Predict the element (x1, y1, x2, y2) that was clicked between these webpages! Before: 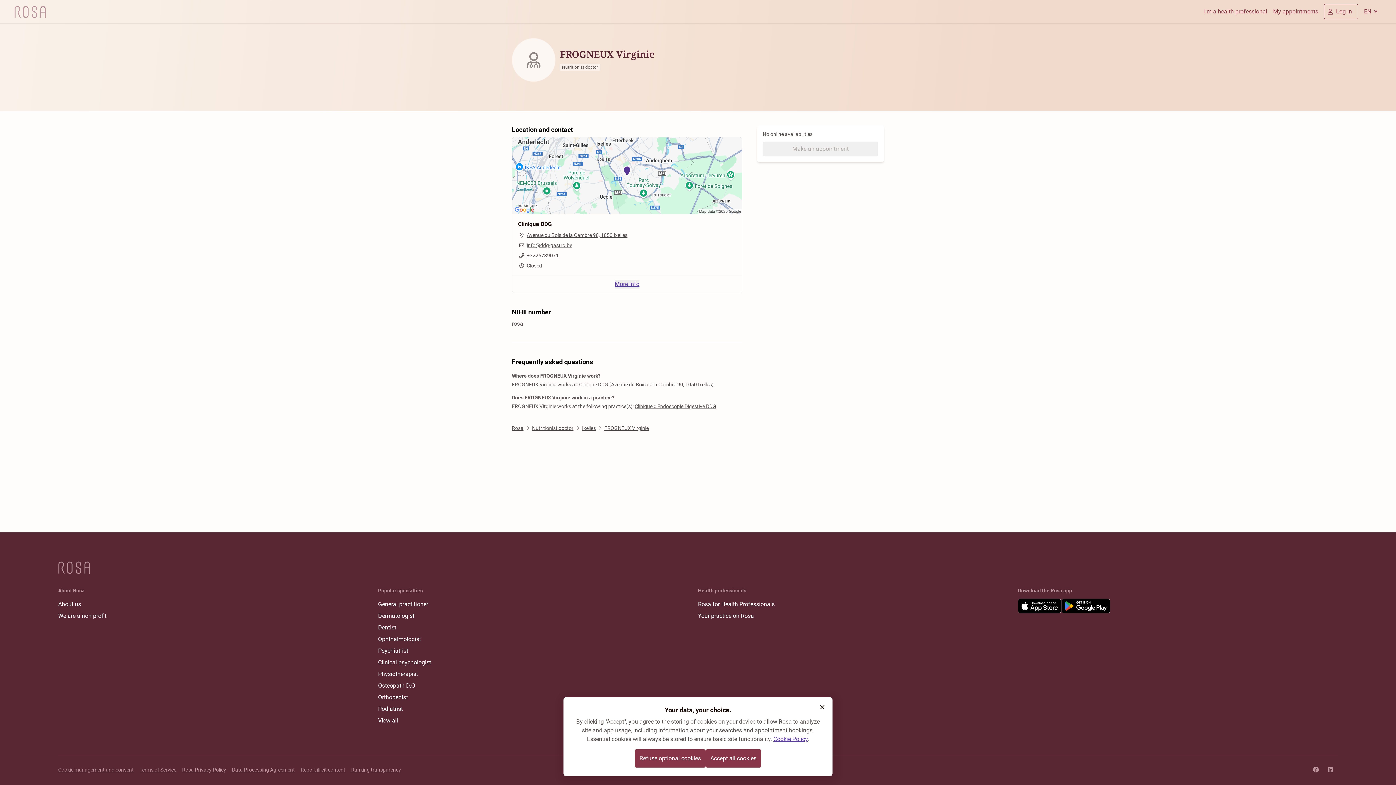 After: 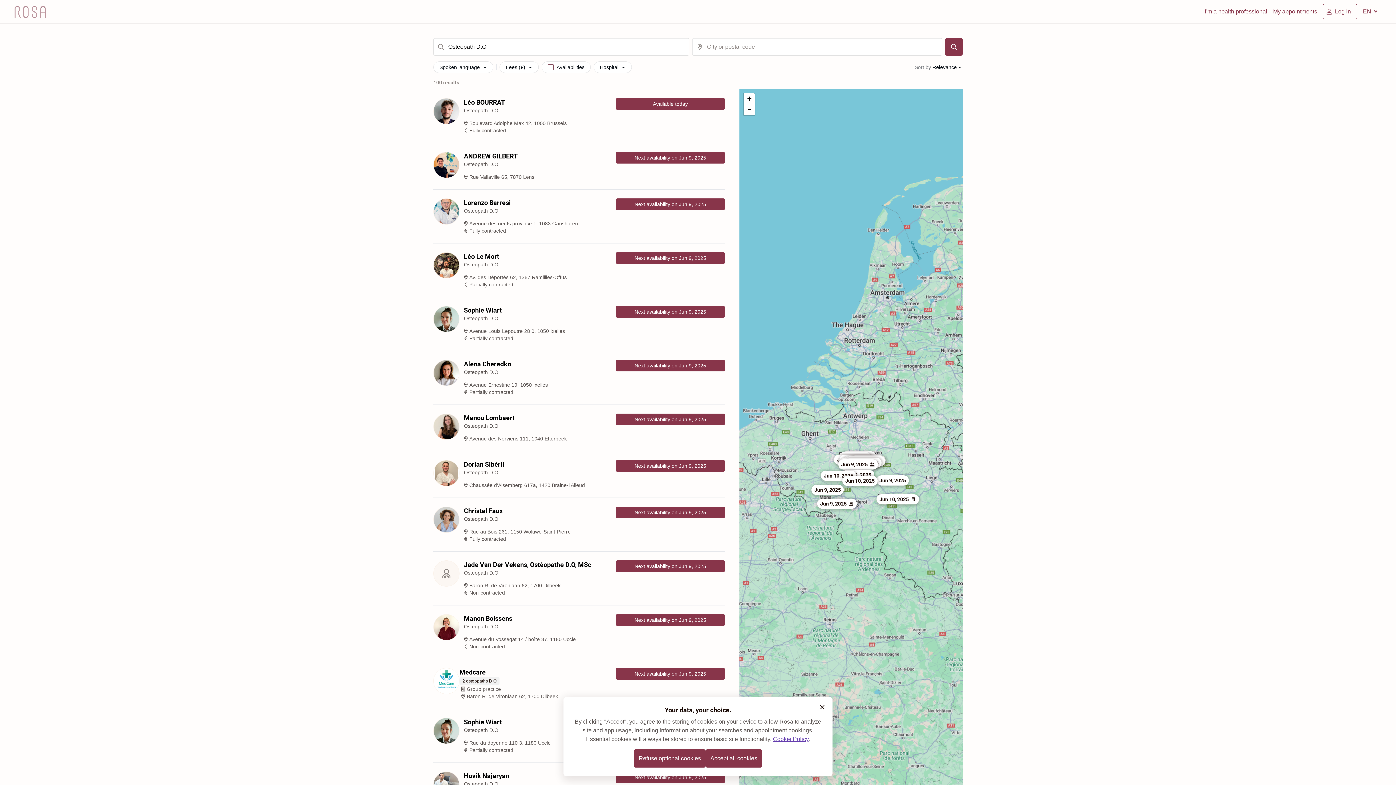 Action: label: Osteopath D.O bbox: (378, 680, 431, 692)